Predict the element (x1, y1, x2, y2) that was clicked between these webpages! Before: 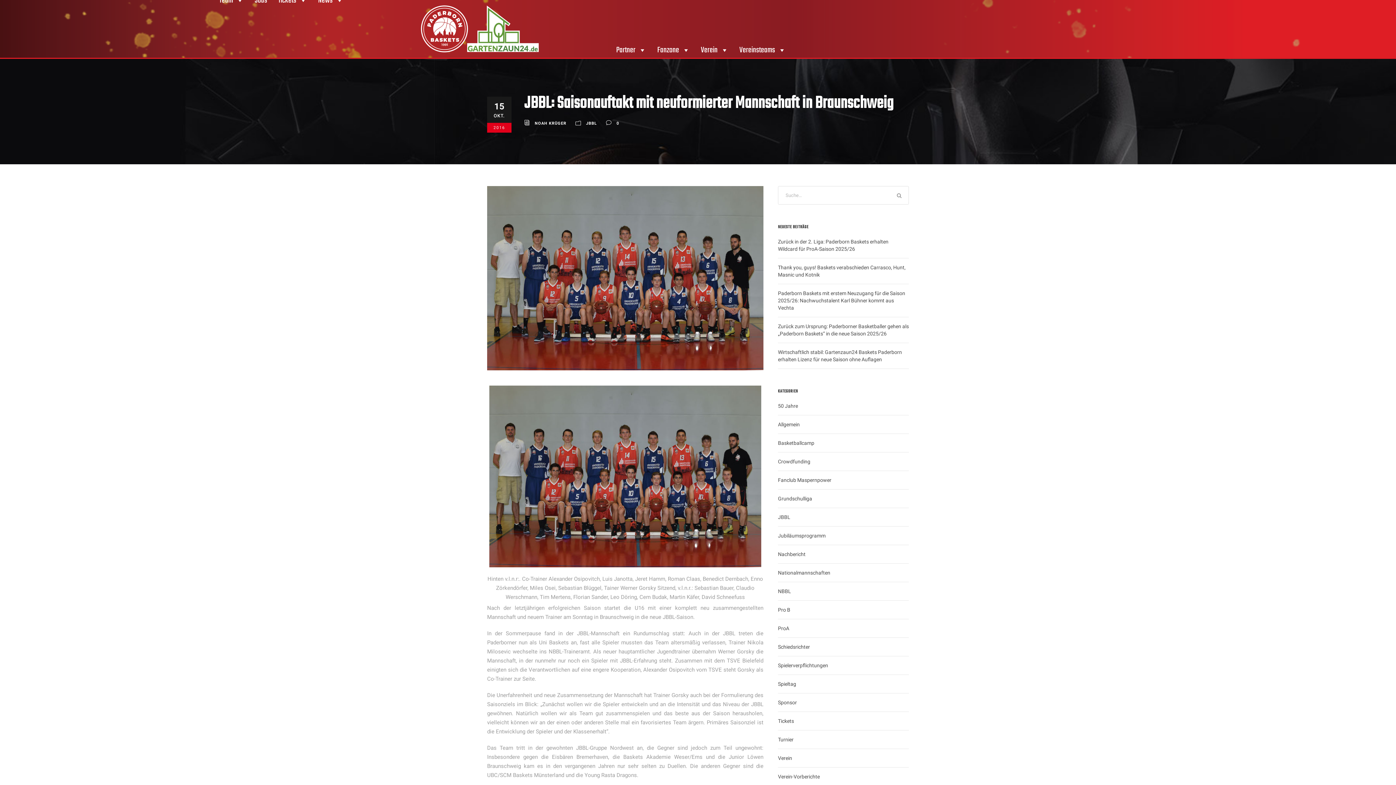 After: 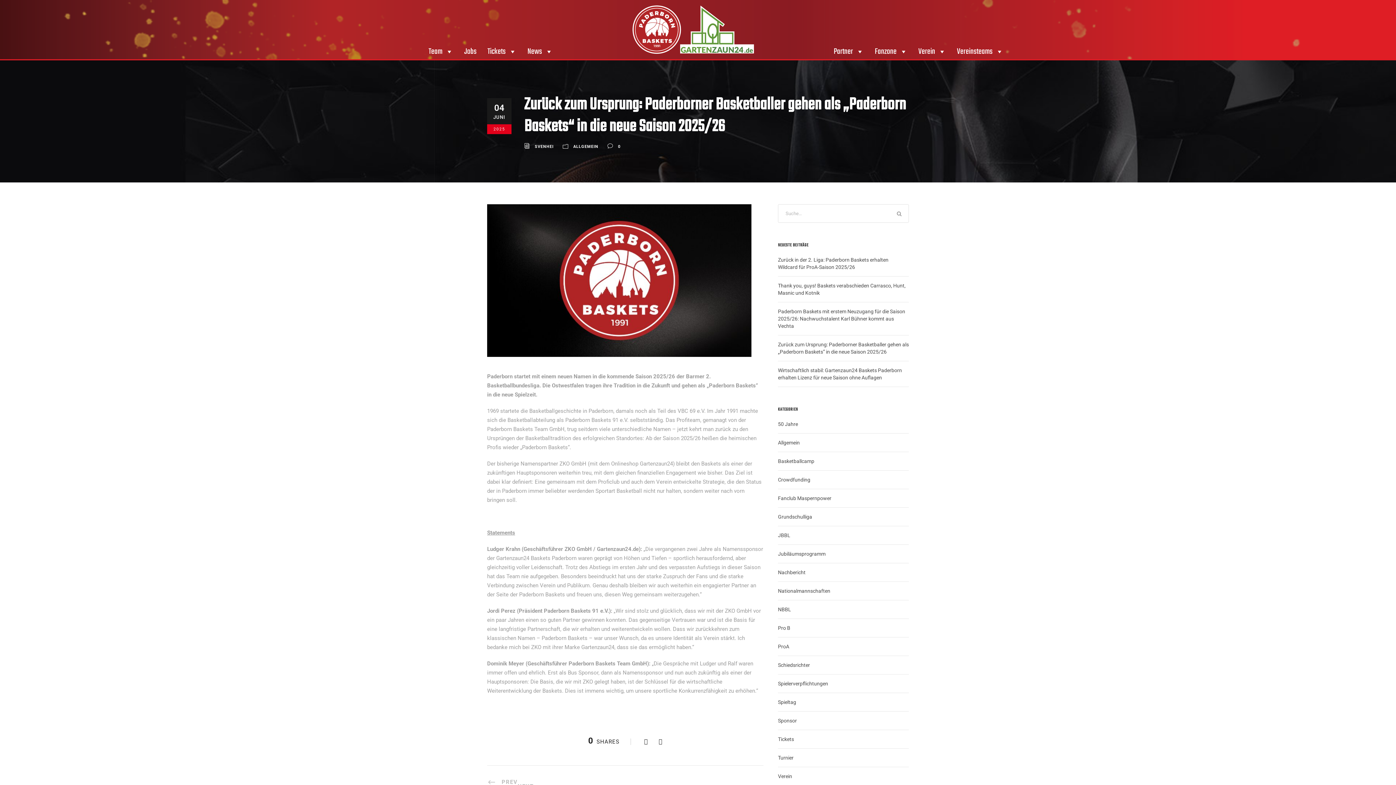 Action: bbox: (778, 322, 909, 337) label: Zurück zum Ursprung: Paderborner Basketballer gehen als „Paderborn Baskets“ in die neue Saison 2025/26